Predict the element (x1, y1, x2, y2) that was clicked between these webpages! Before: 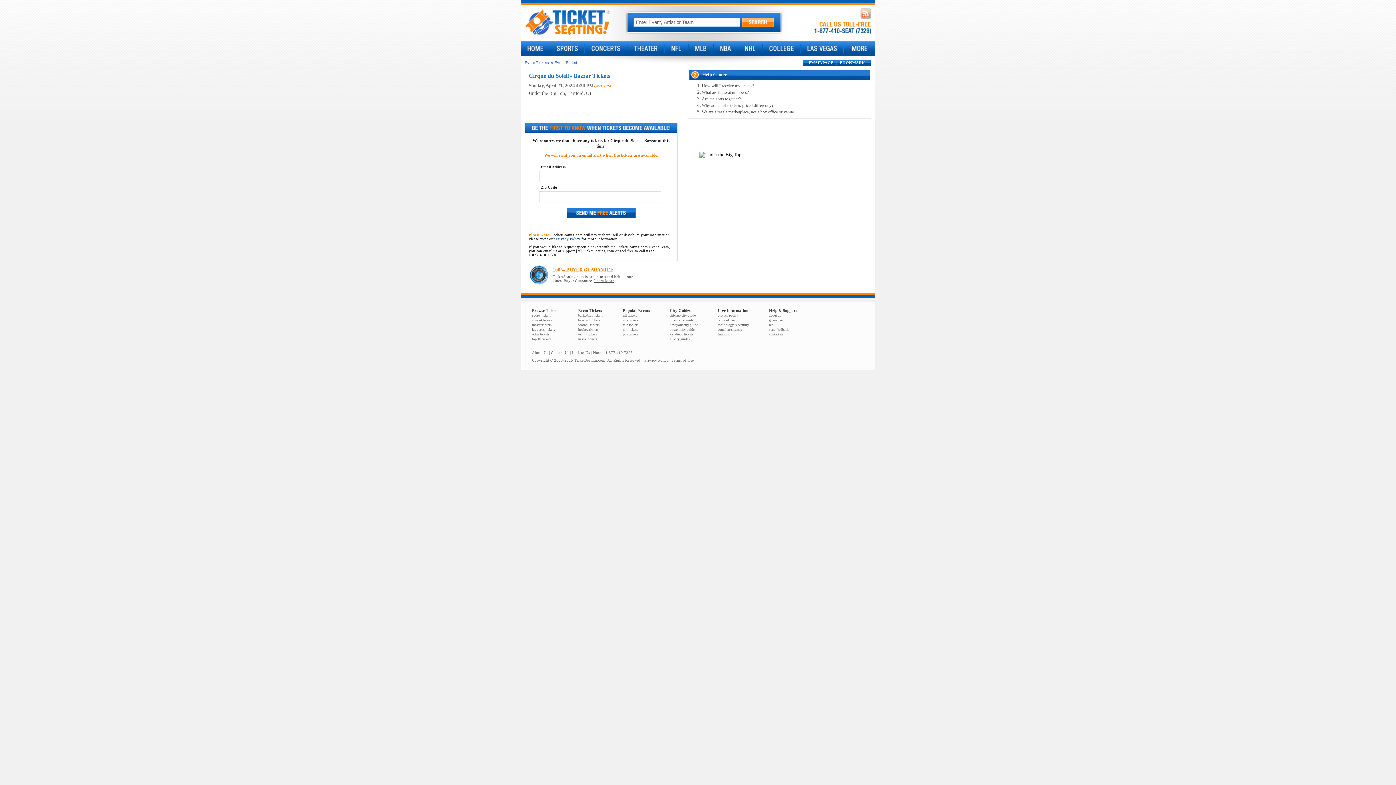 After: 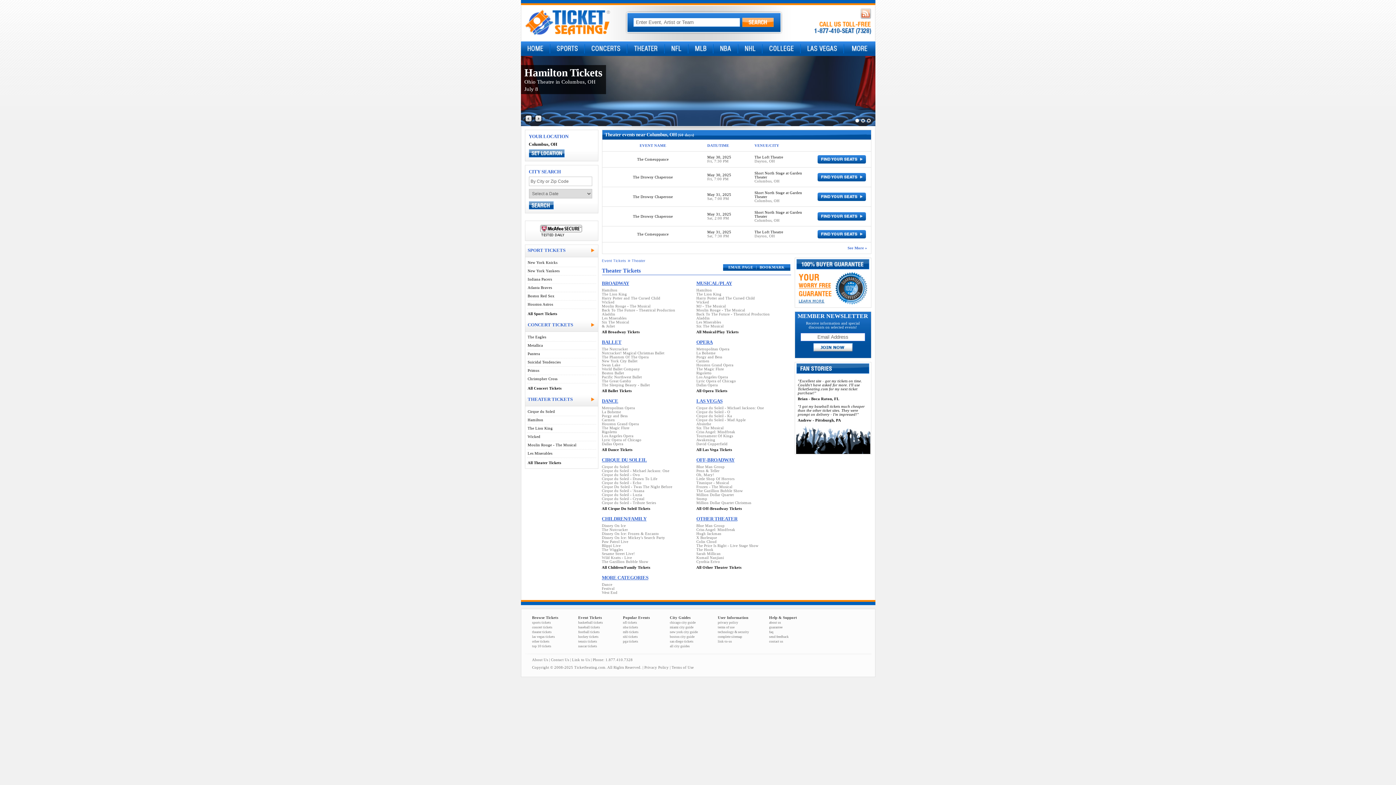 Action: bbox: (532, 323, 551, 326) label: theater tickets